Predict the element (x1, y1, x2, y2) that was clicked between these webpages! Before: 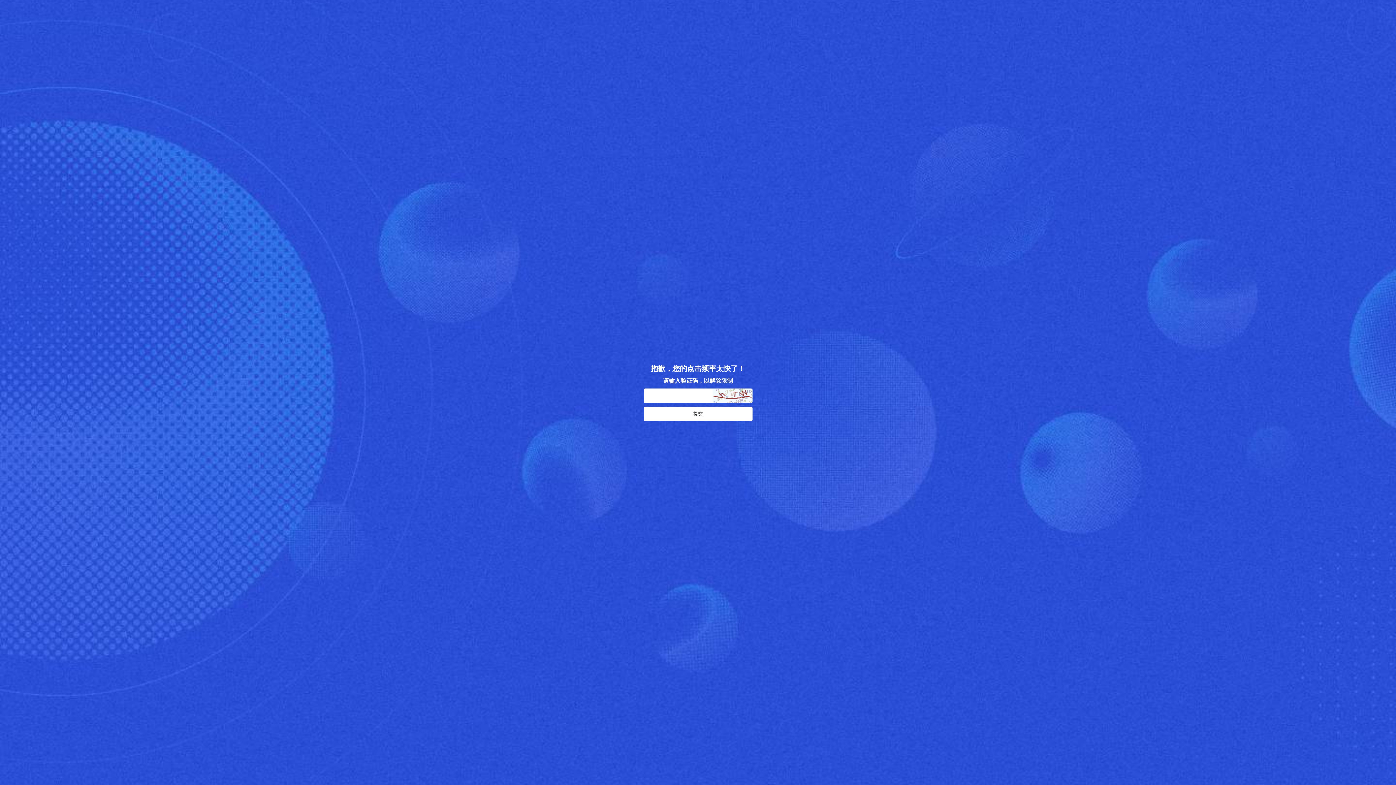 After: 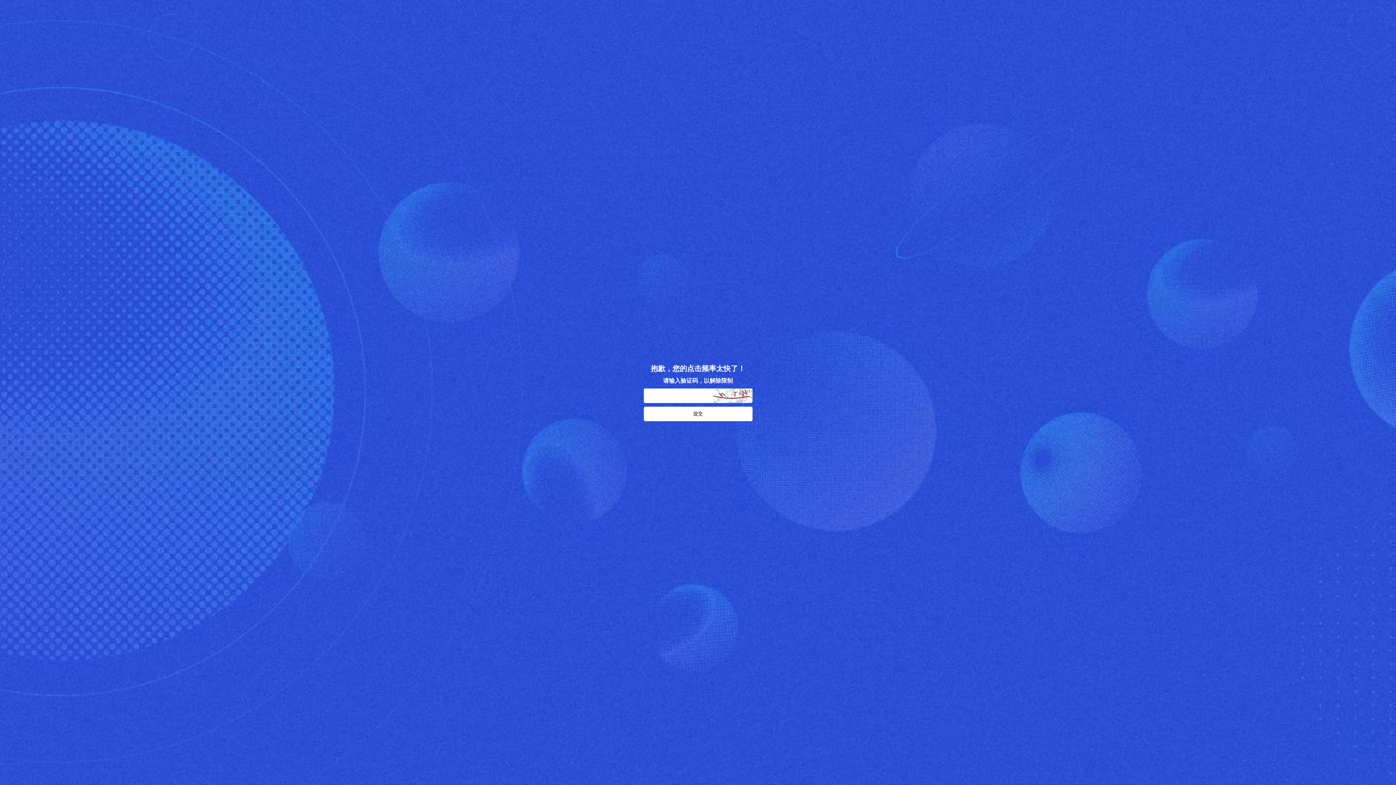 Action: label: 提交 bbox: (643, 406, 752, 421)